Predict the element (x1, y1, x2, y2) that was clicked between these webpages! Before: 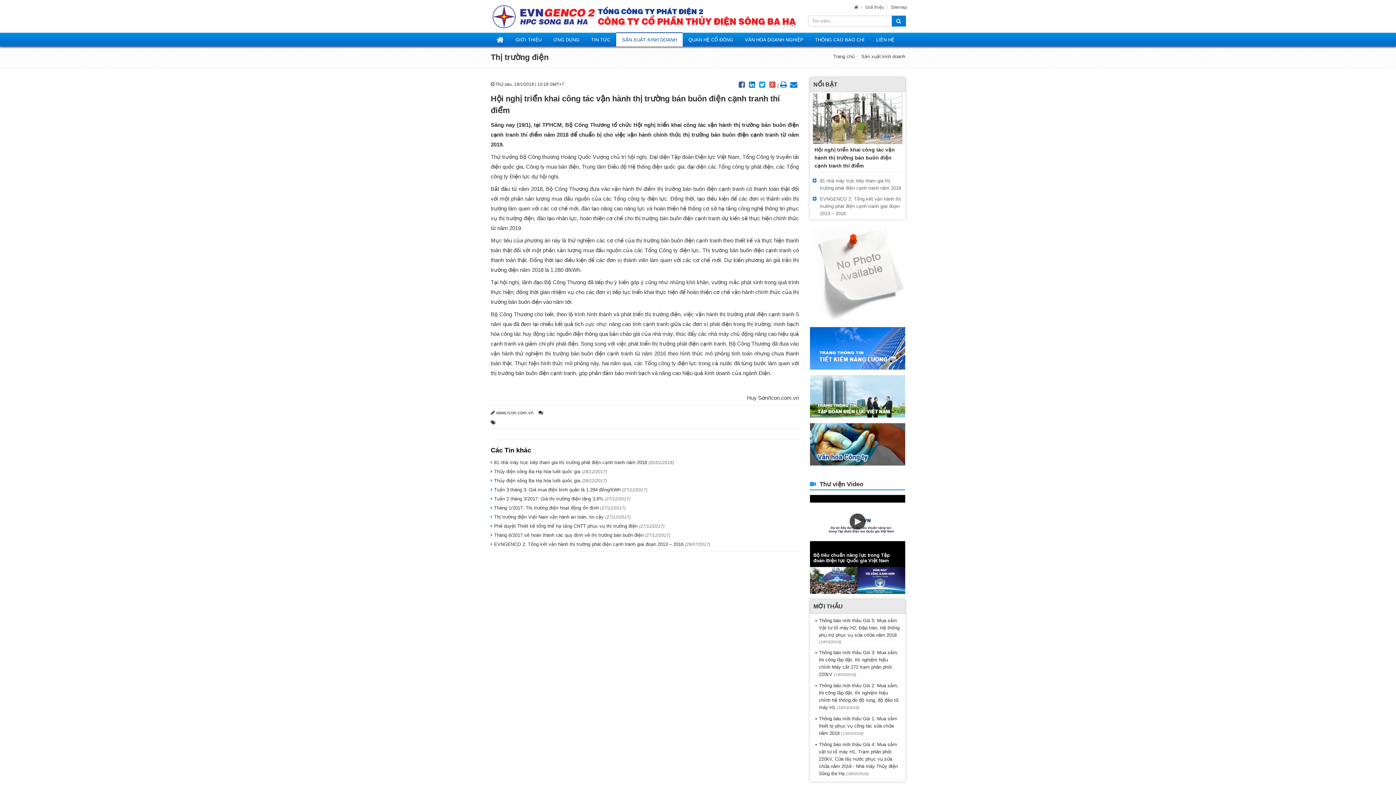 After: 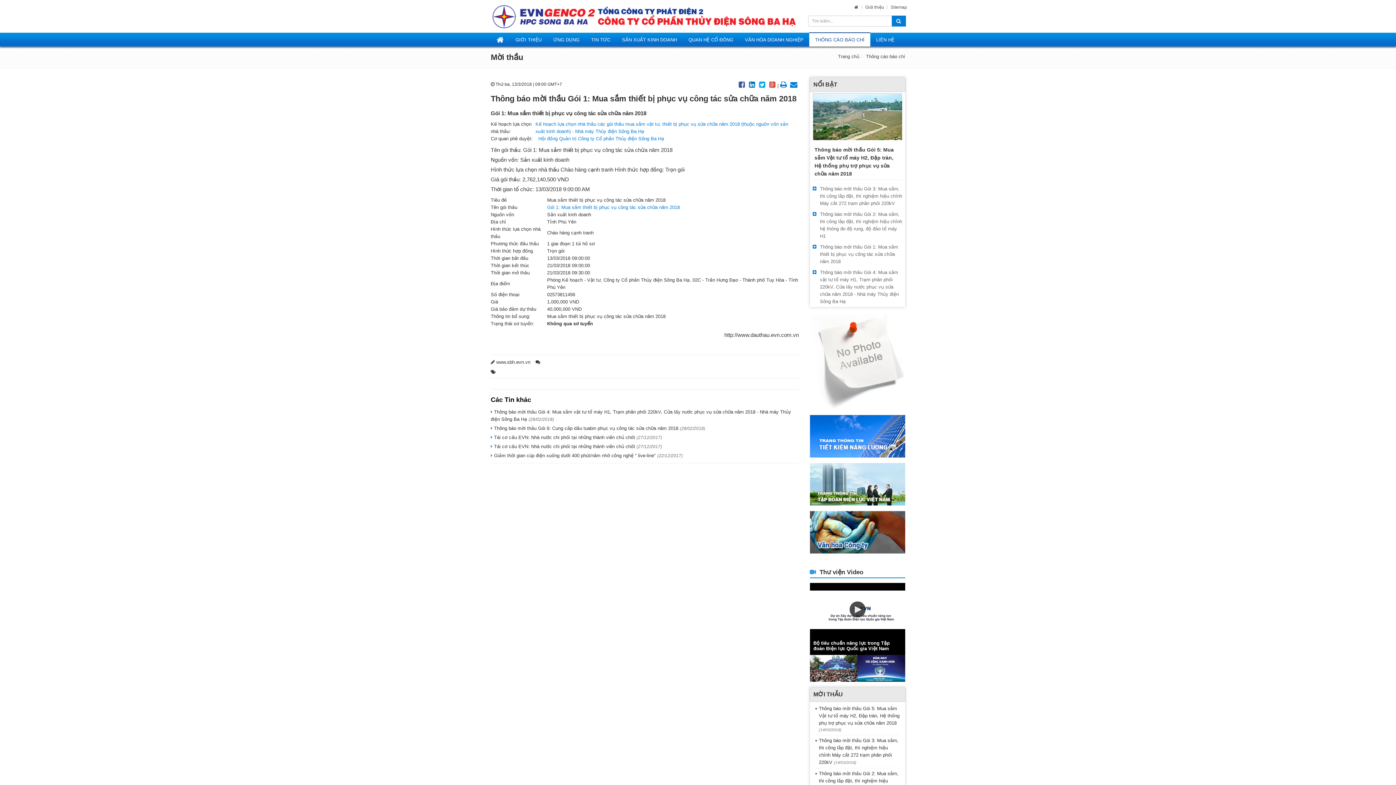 Action: bbox: (819, 716, 897, 736) label: Thông báo mời thầu Gói 1: Mua sắm thiết bị phục vụ công tác sửa chữa năm 2018 